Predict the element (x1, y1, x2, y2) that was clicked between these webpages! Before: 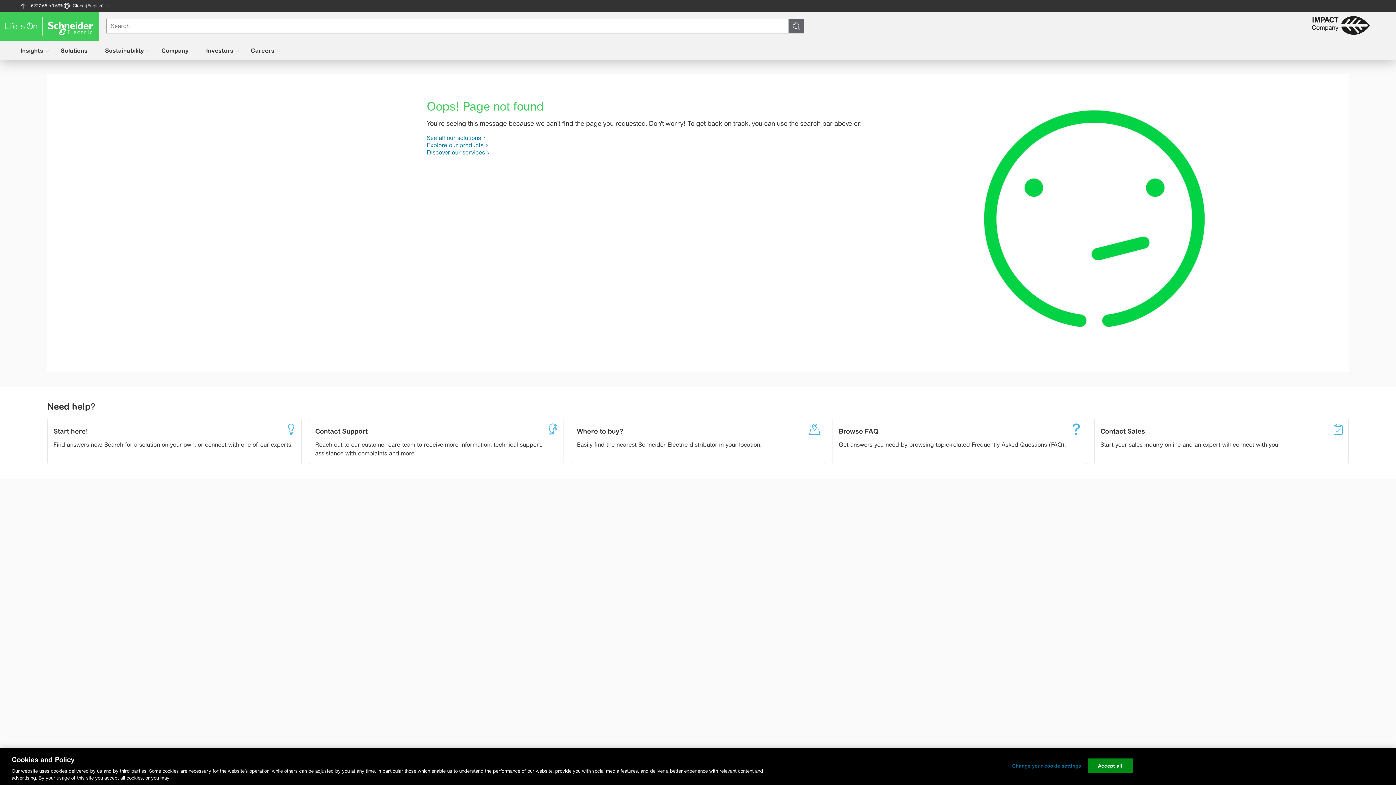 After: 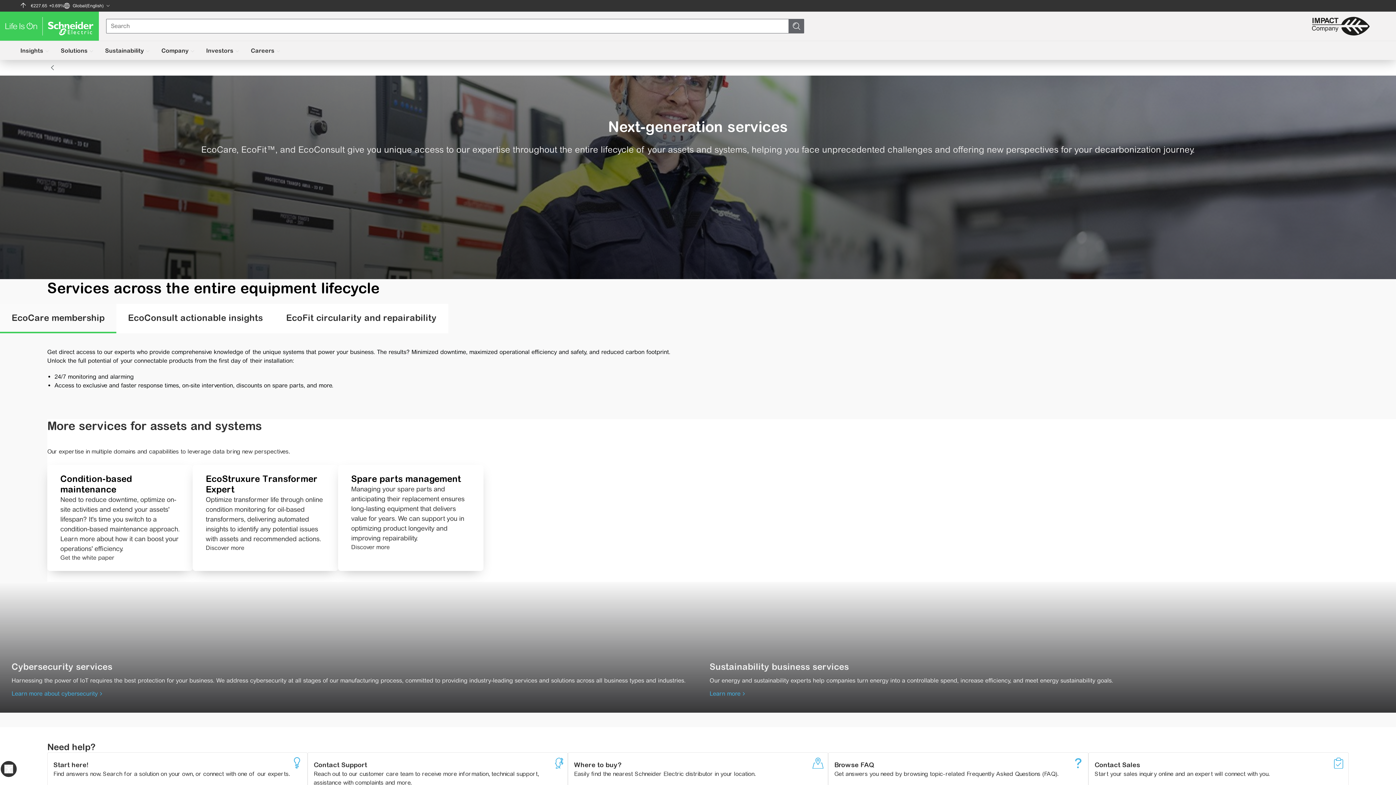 Action: label: Discover our services bbox: (426, 149, 492, 156)